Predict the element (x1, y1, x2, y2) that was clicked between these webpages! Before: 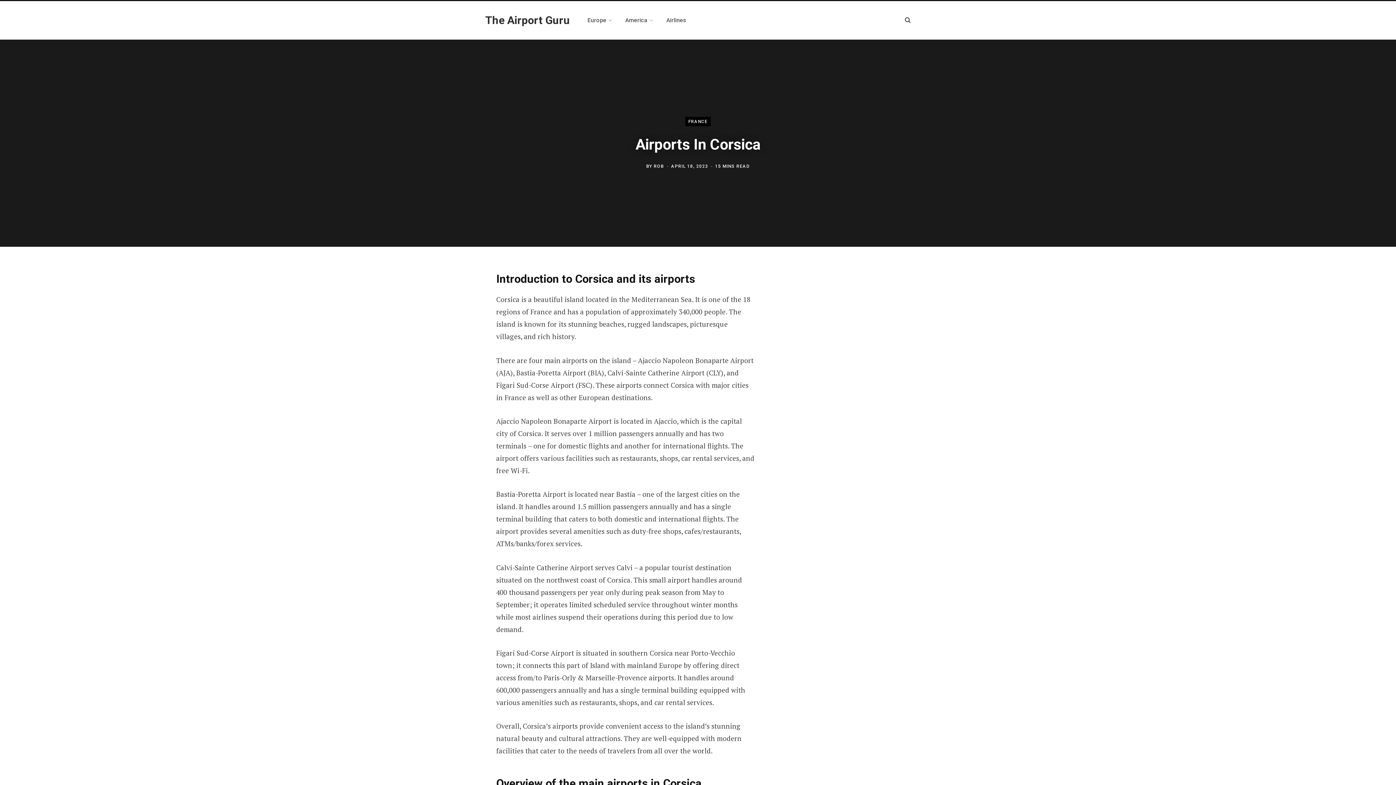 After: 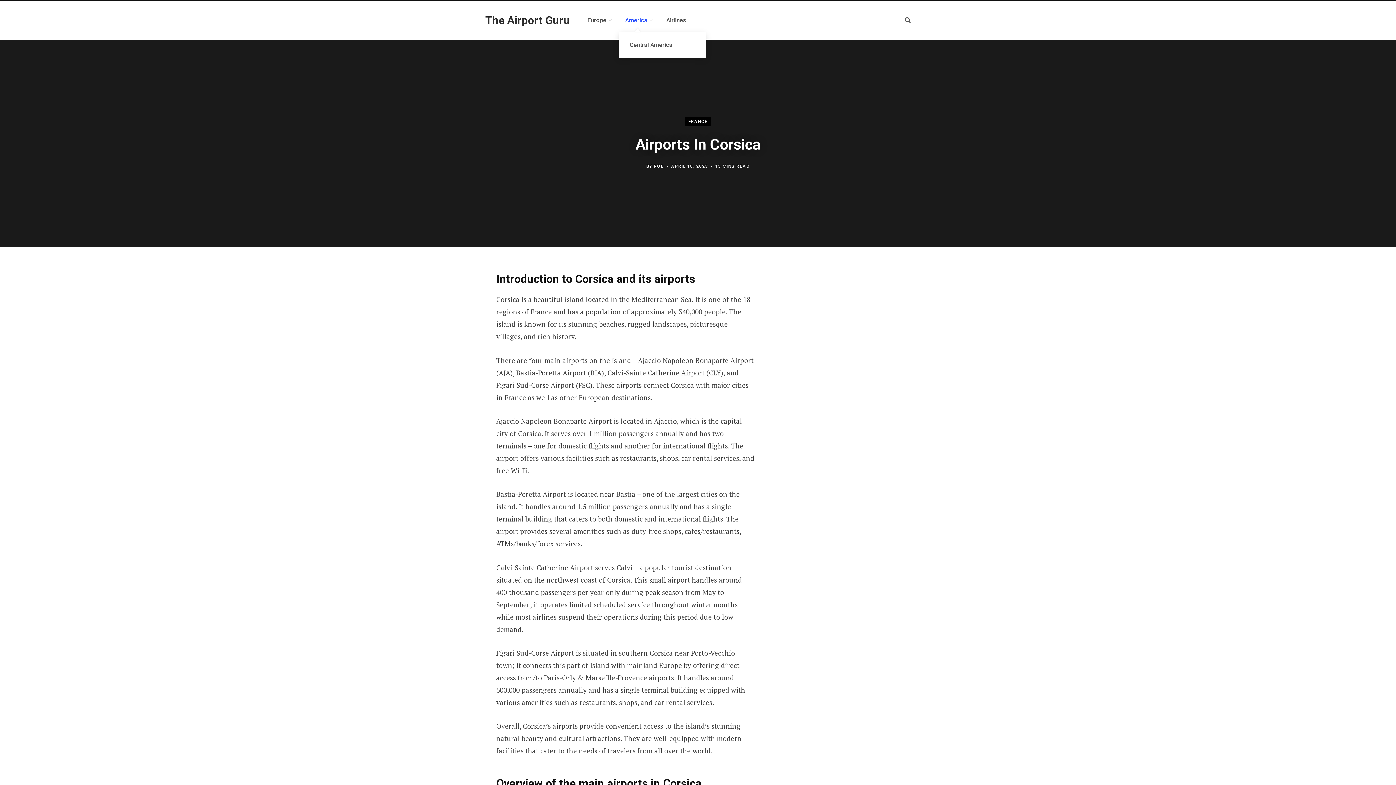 Action: bbox: (618, 7, 660, 33) label: America